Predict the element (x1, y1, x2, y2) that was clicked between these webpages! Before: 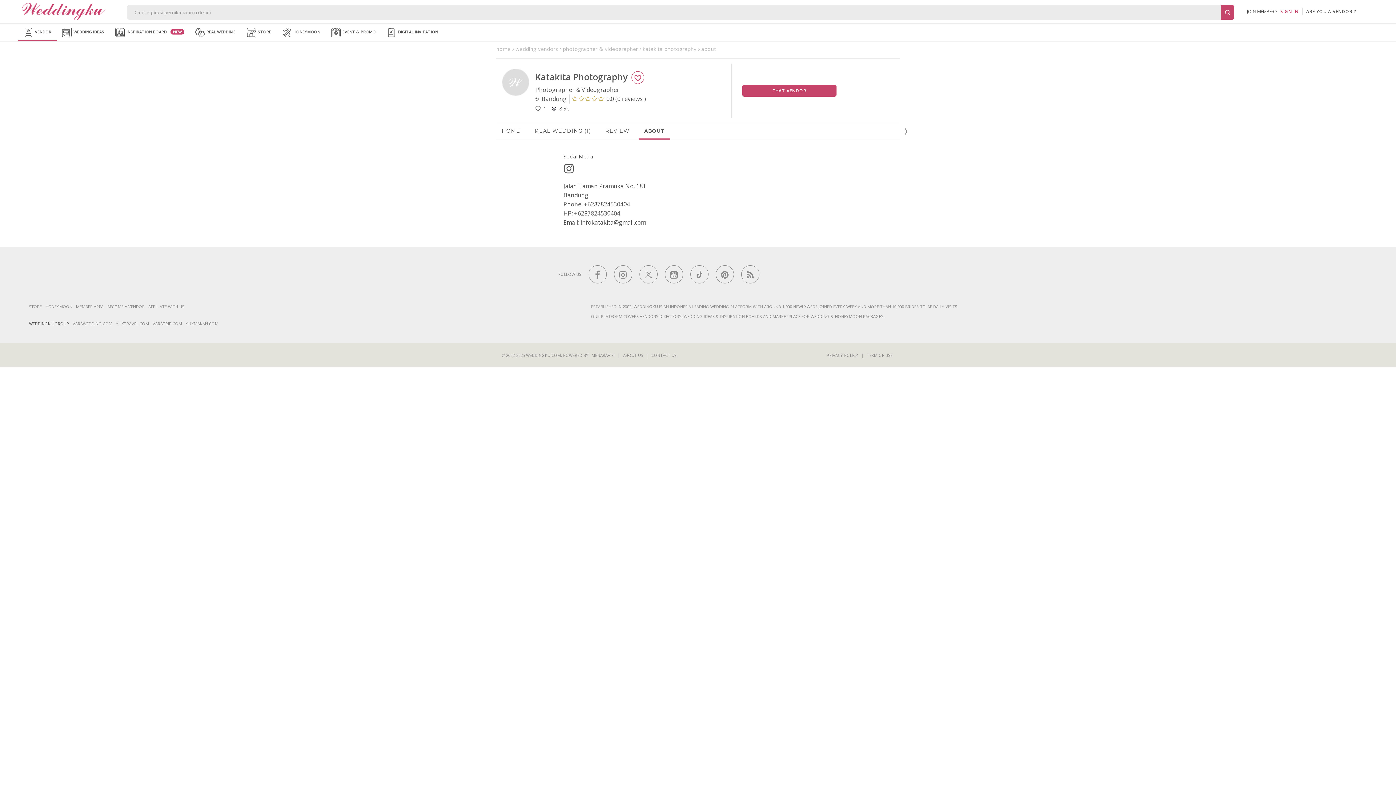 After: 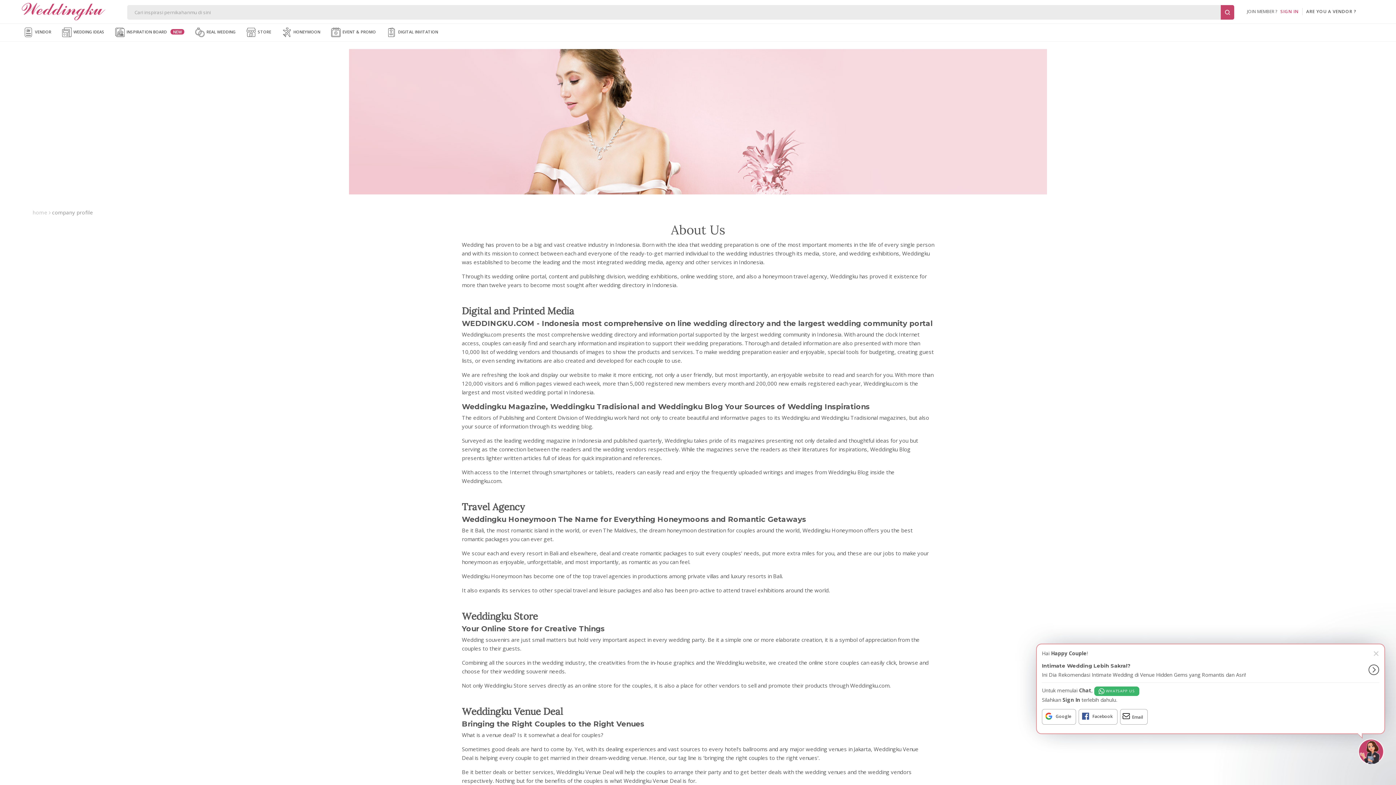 Action: label: ABOUT US bbox: (623, 352, 643, 358)